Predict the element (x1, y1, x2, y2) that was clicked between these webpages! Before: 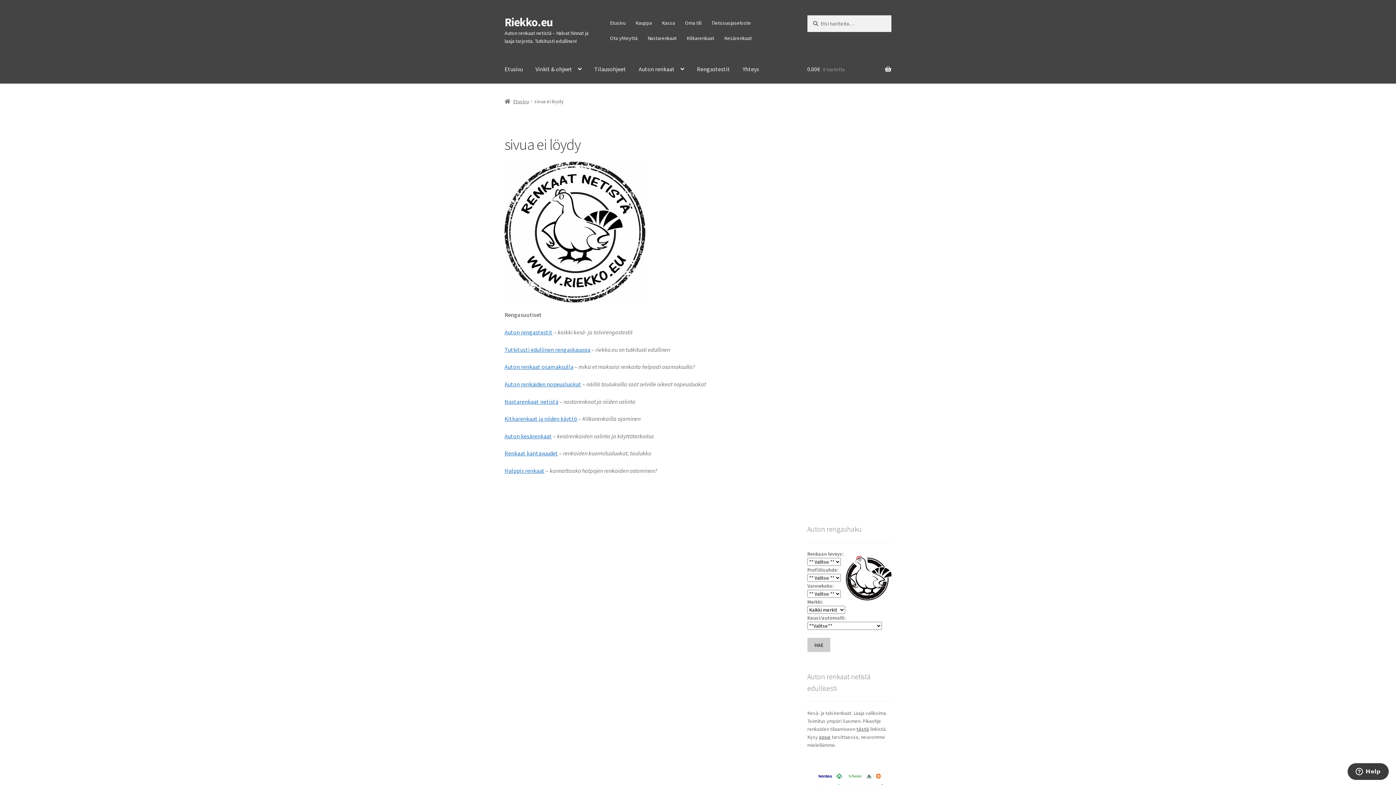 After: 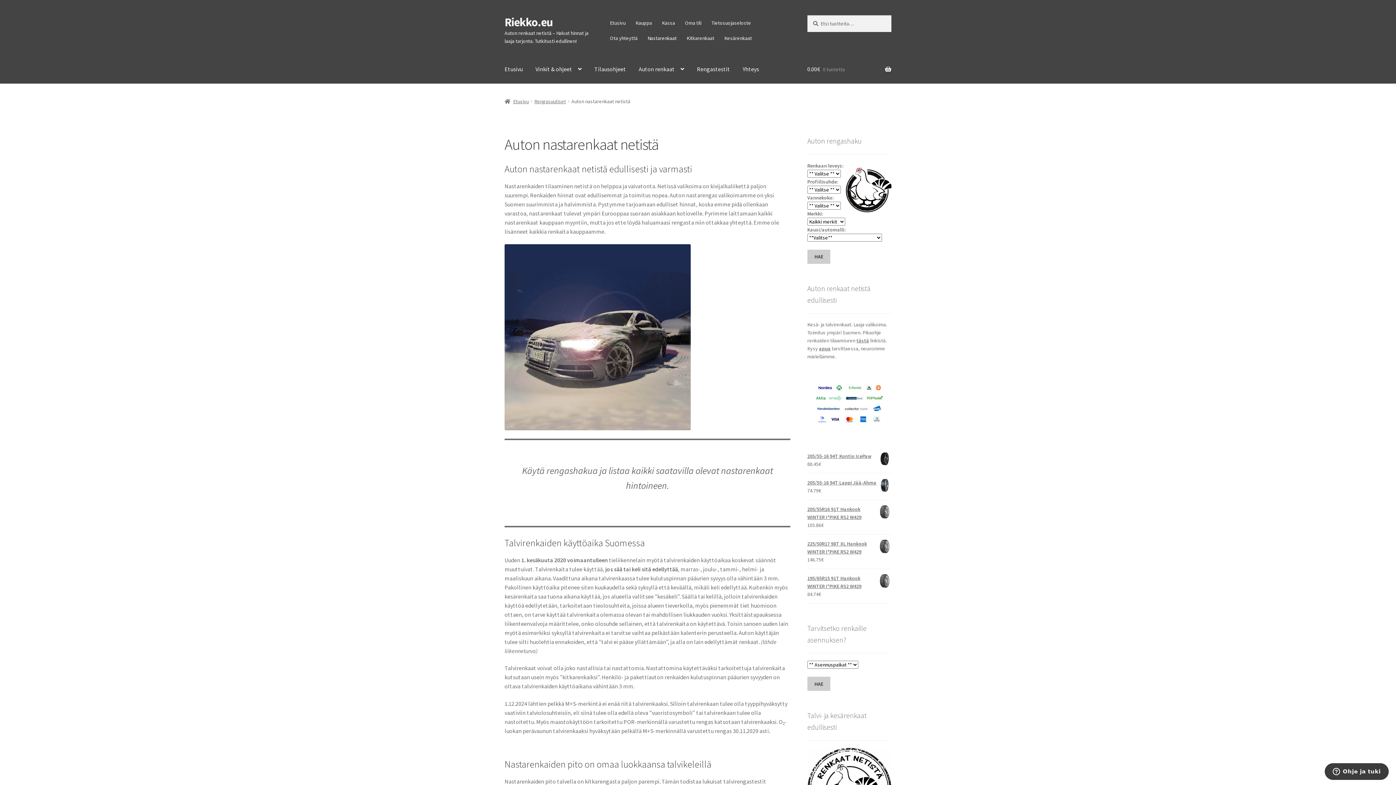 Action: bbox: (643, 30, 681, 45) label: Nastarenkaat